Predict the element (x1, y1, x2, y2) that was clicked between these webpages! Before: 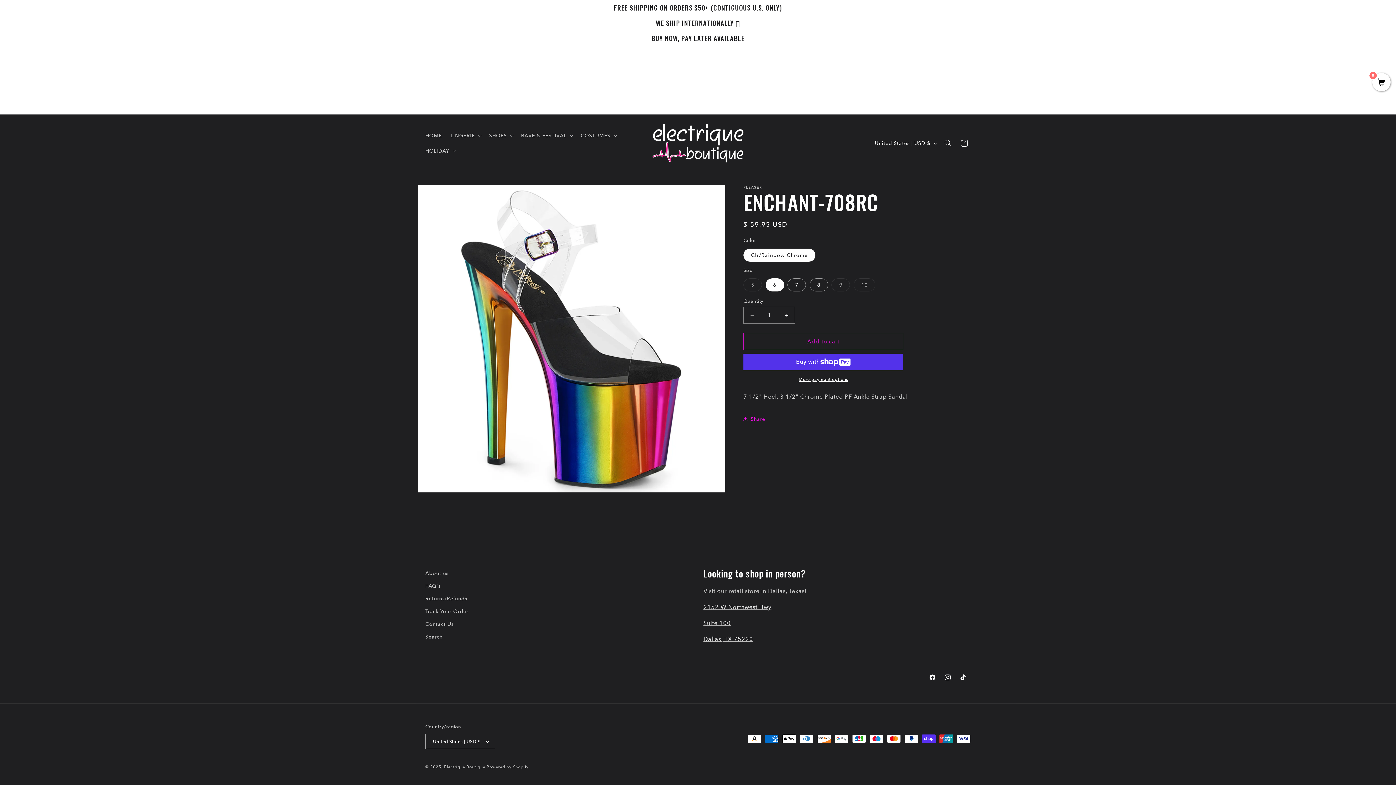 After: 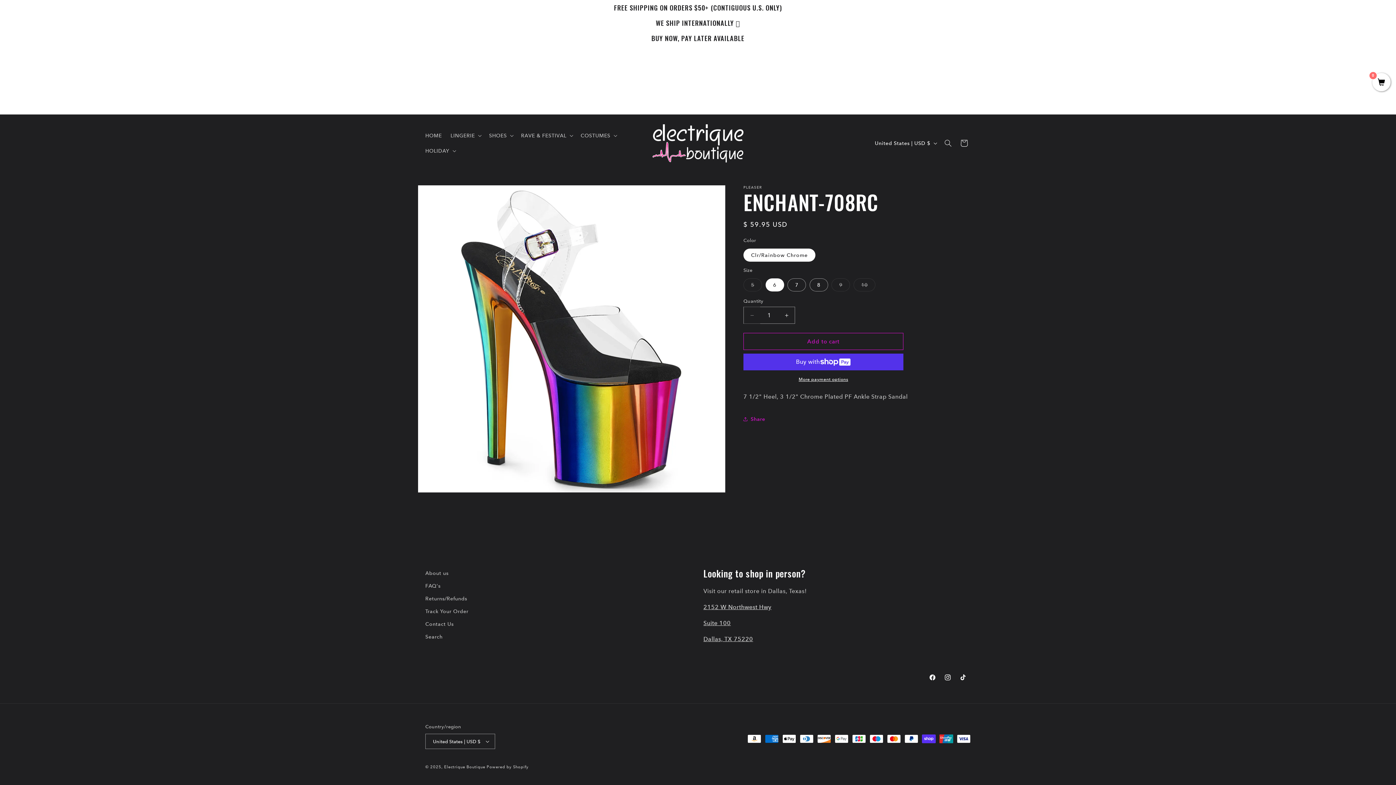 Action: label: Decrease quantity for ENCHANT-708RC bbox: (744, 306, 760, 324)